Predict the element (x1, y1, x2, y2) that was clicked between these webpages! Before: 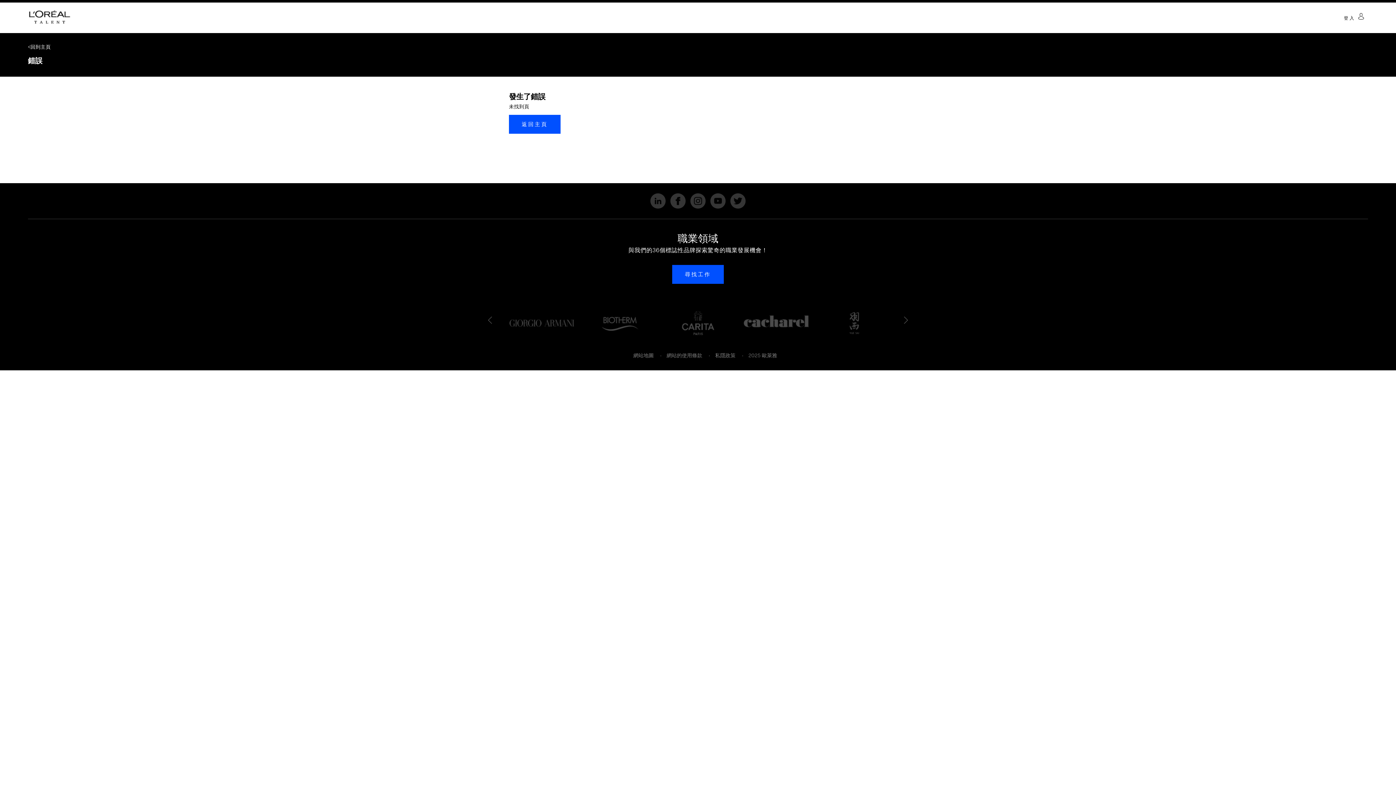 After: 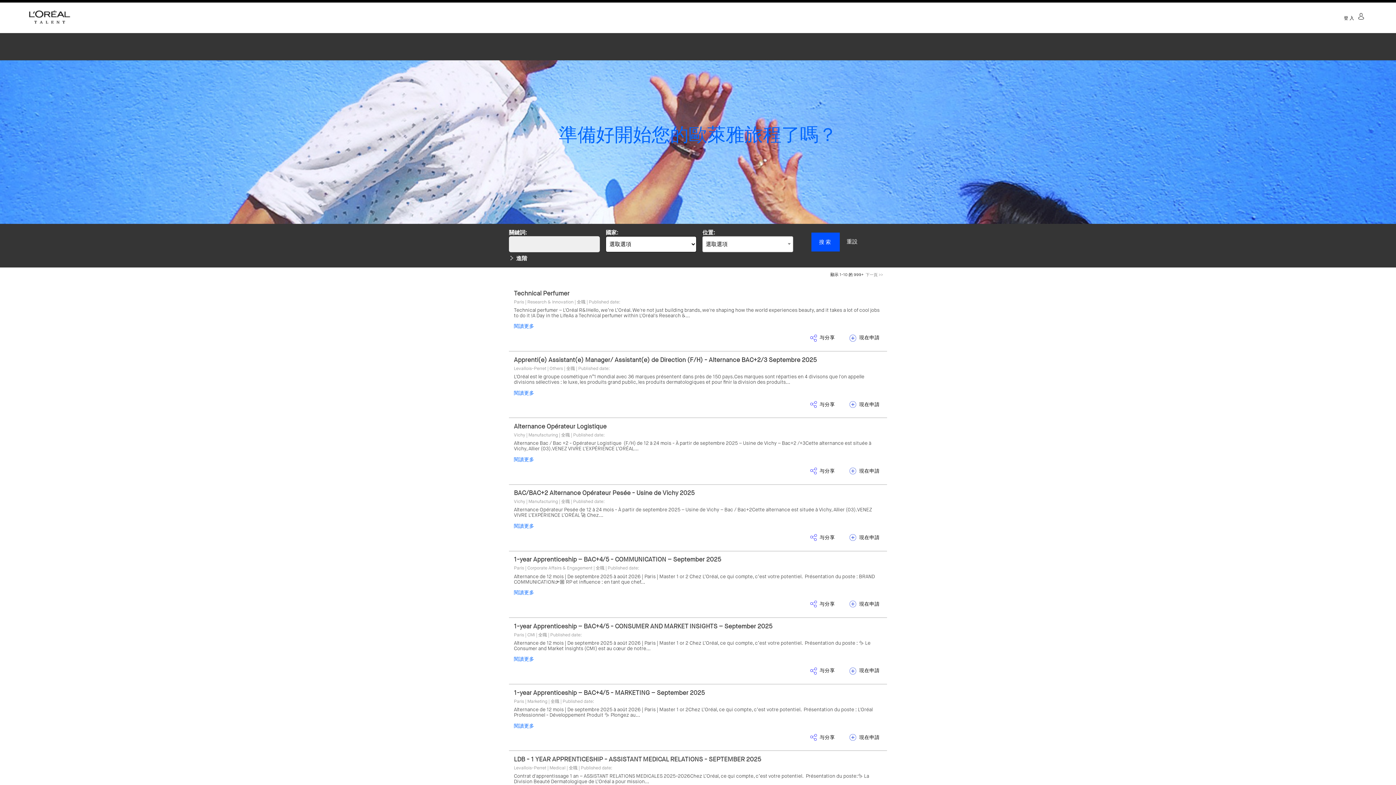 Action: bbox: (27, 44, 50, 49) label: <回到主頁